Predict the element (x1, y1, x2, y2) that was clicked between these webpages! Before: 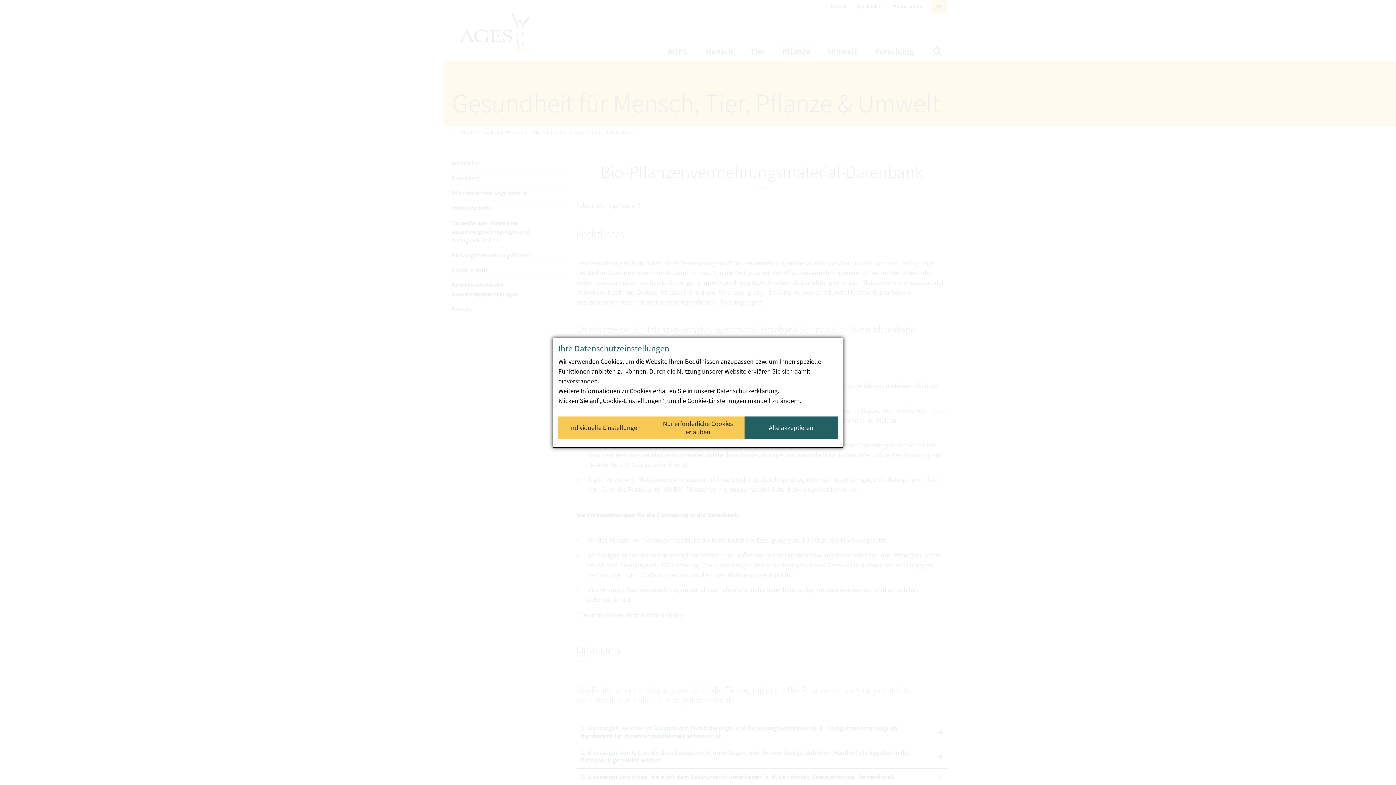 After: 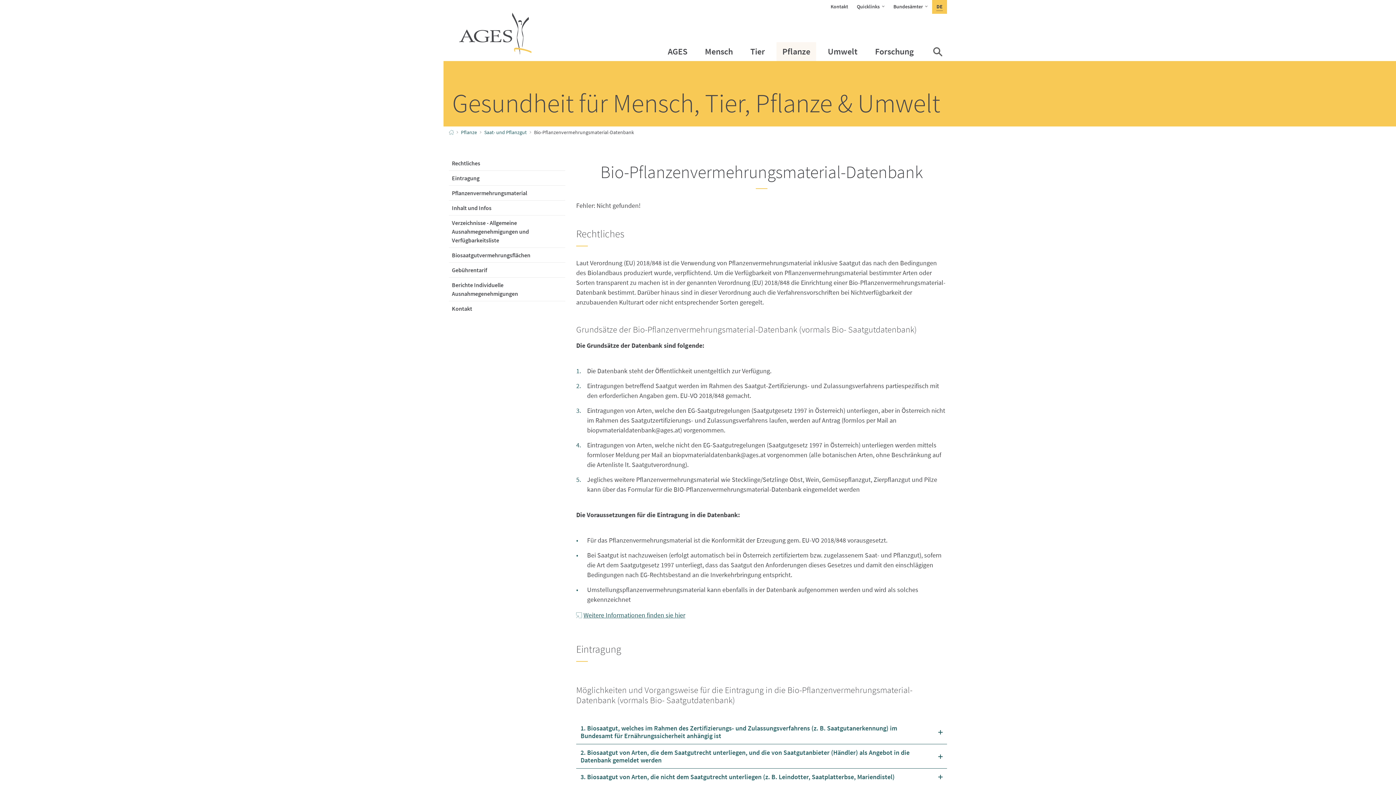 Action: bbox: (651, 416, 744, 439) label: Nur erforderliche Cookies erlauben